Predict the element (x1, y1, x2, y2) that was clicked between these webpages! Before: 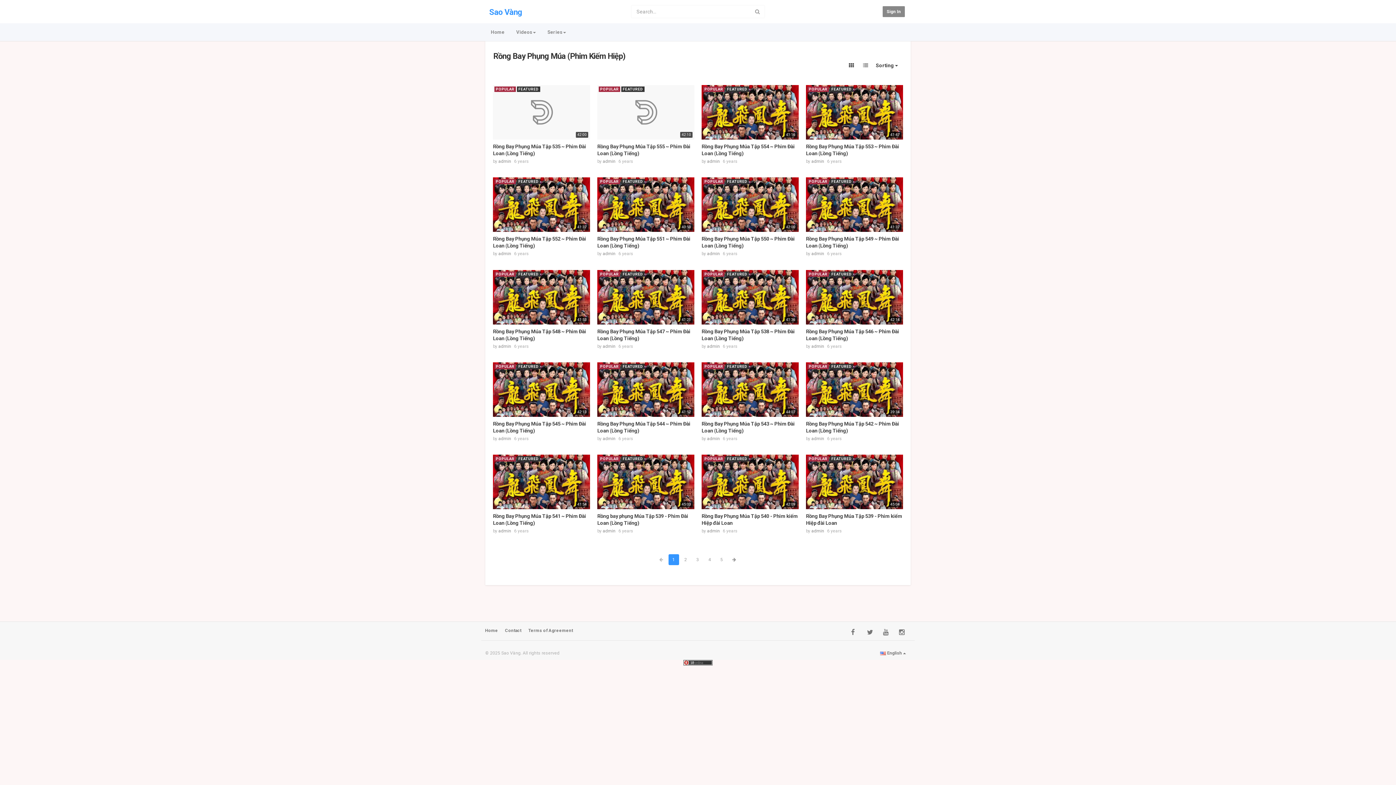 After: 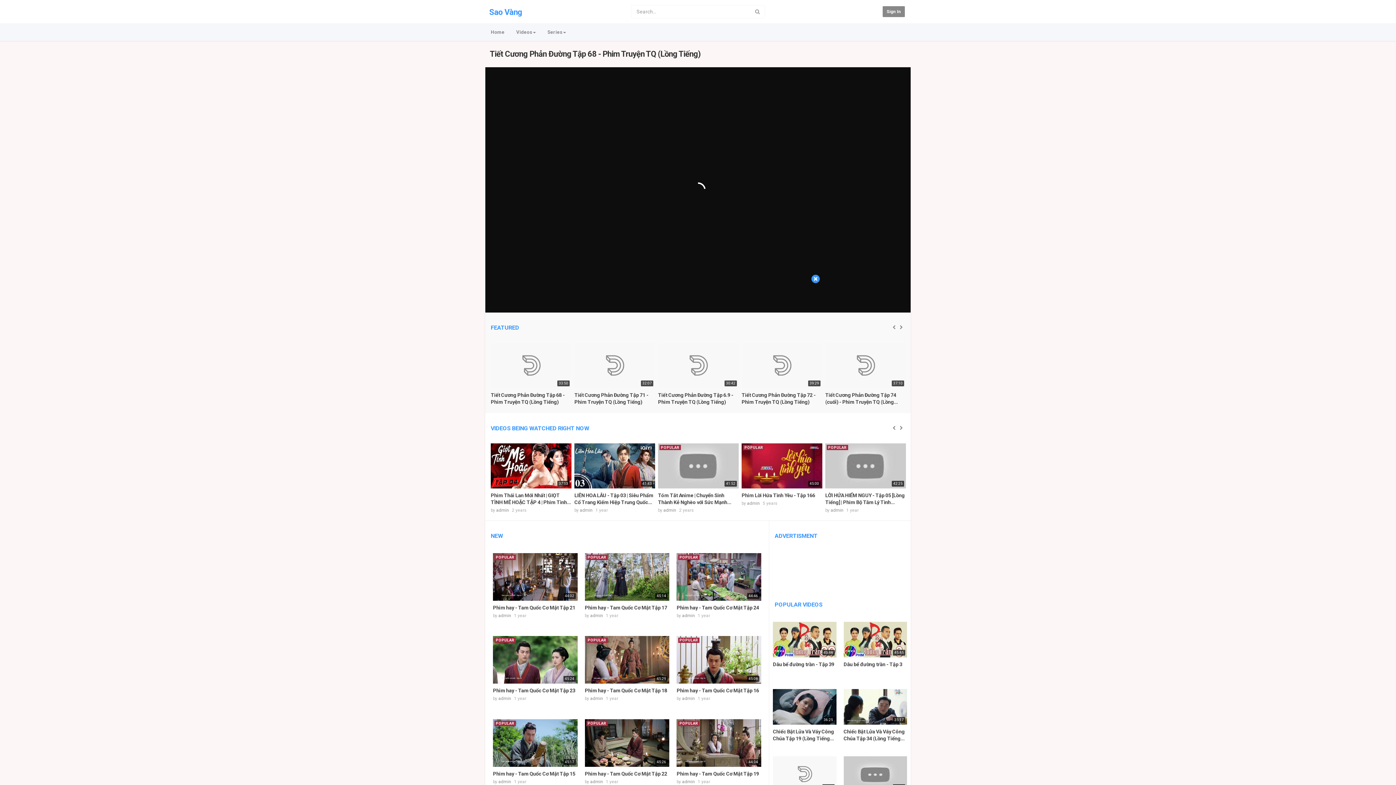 Action: bbox: (485, 25, 510, 39) label: Home